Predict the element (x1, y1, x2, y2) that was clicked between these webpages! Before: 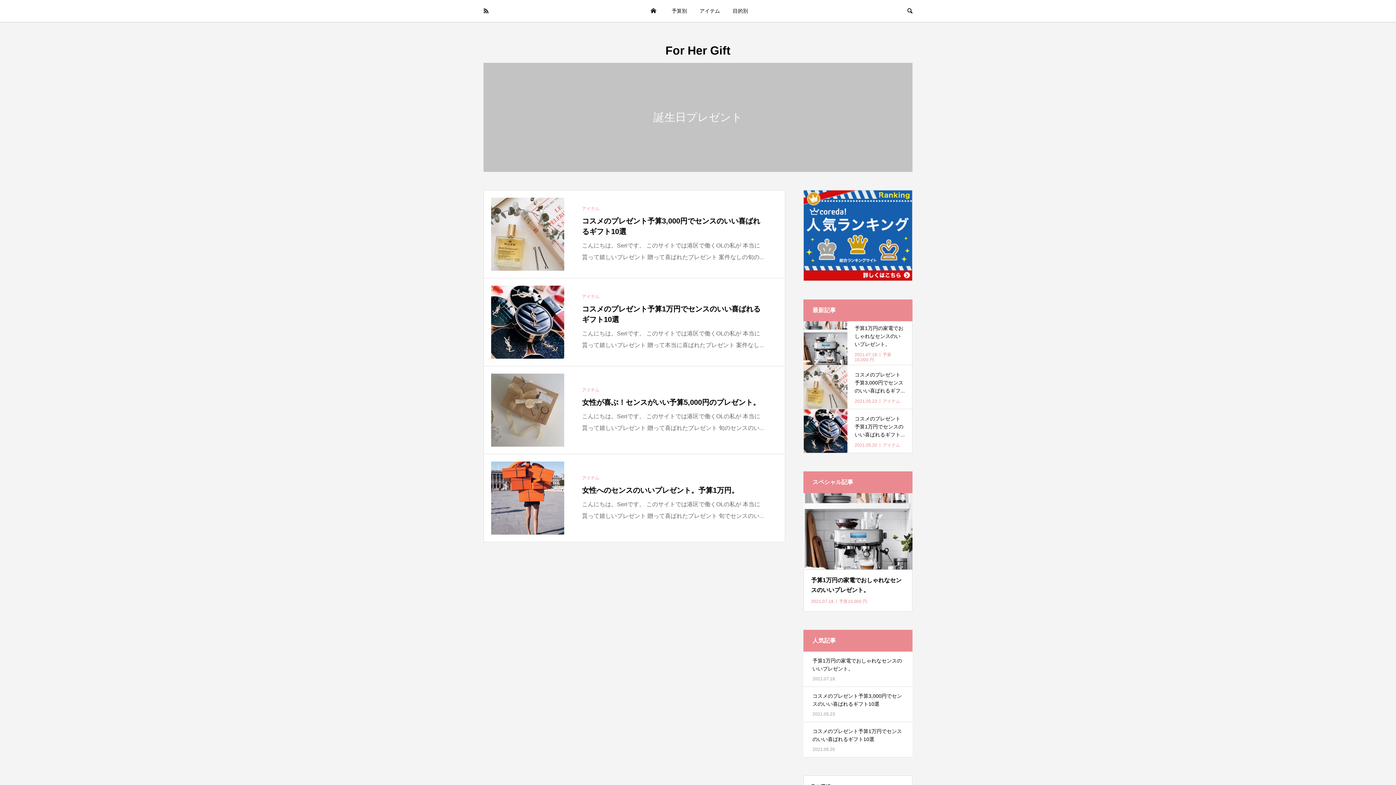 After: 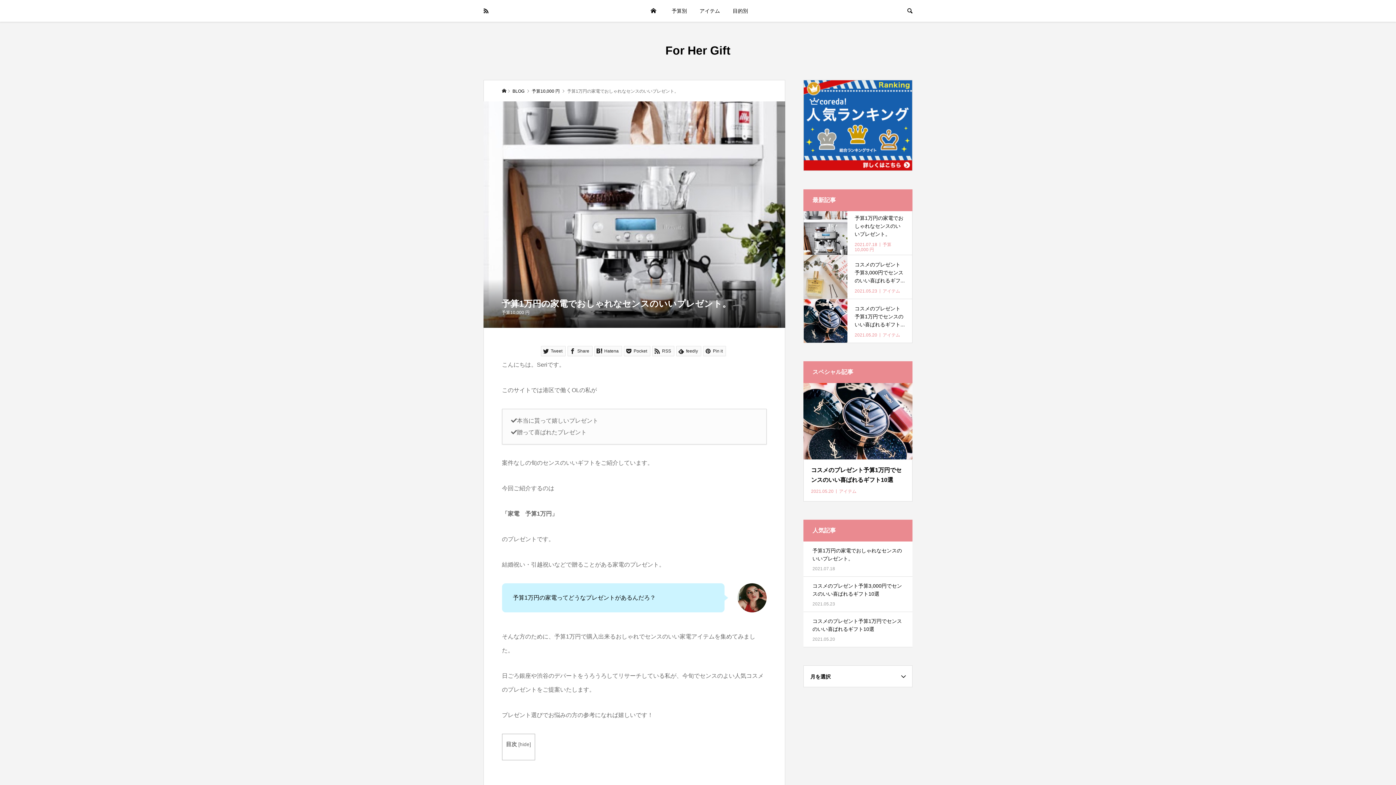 Action: label: 予算1万円の家電でおしゃれなセンスのいいプレゼント。

2021.07.18予算10,000 円 bbox: (804, 321, 912, 365)